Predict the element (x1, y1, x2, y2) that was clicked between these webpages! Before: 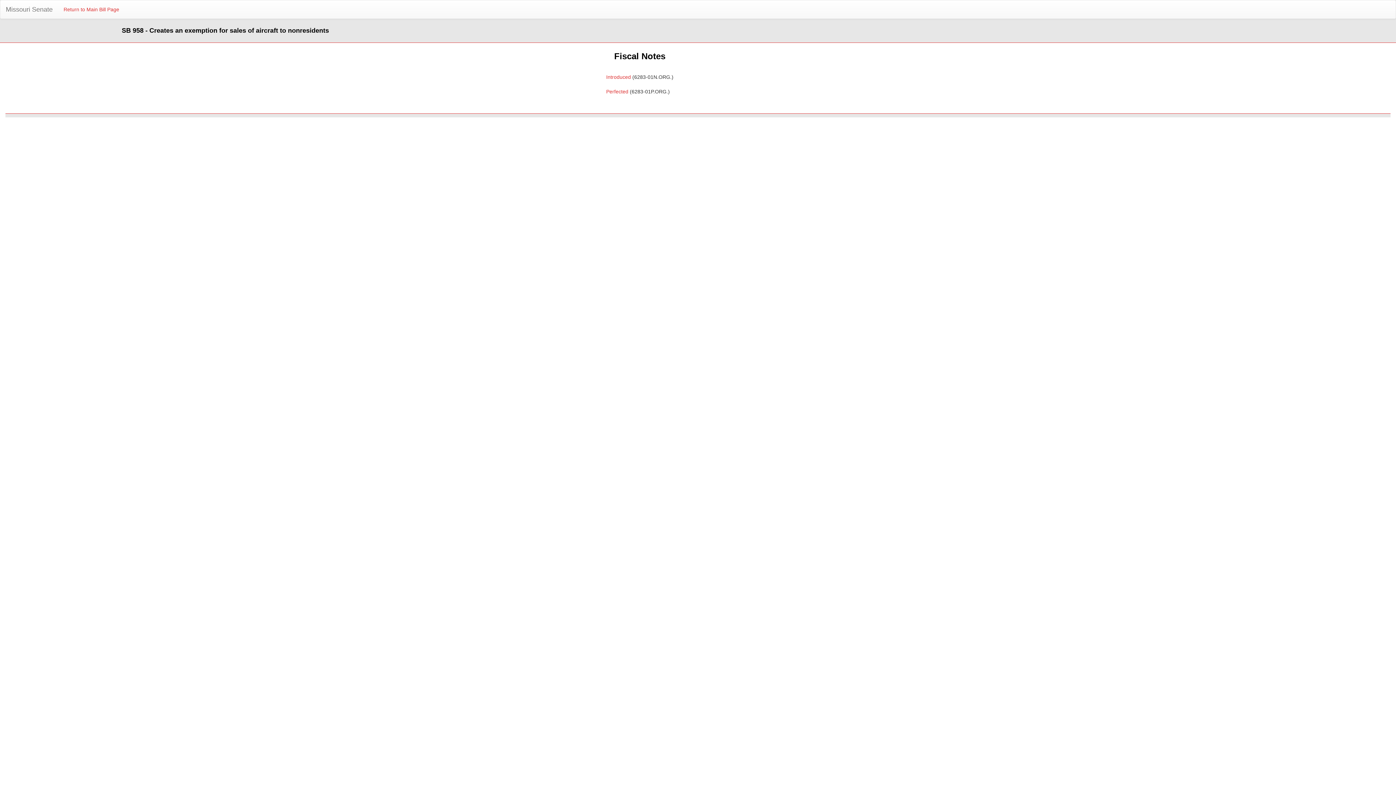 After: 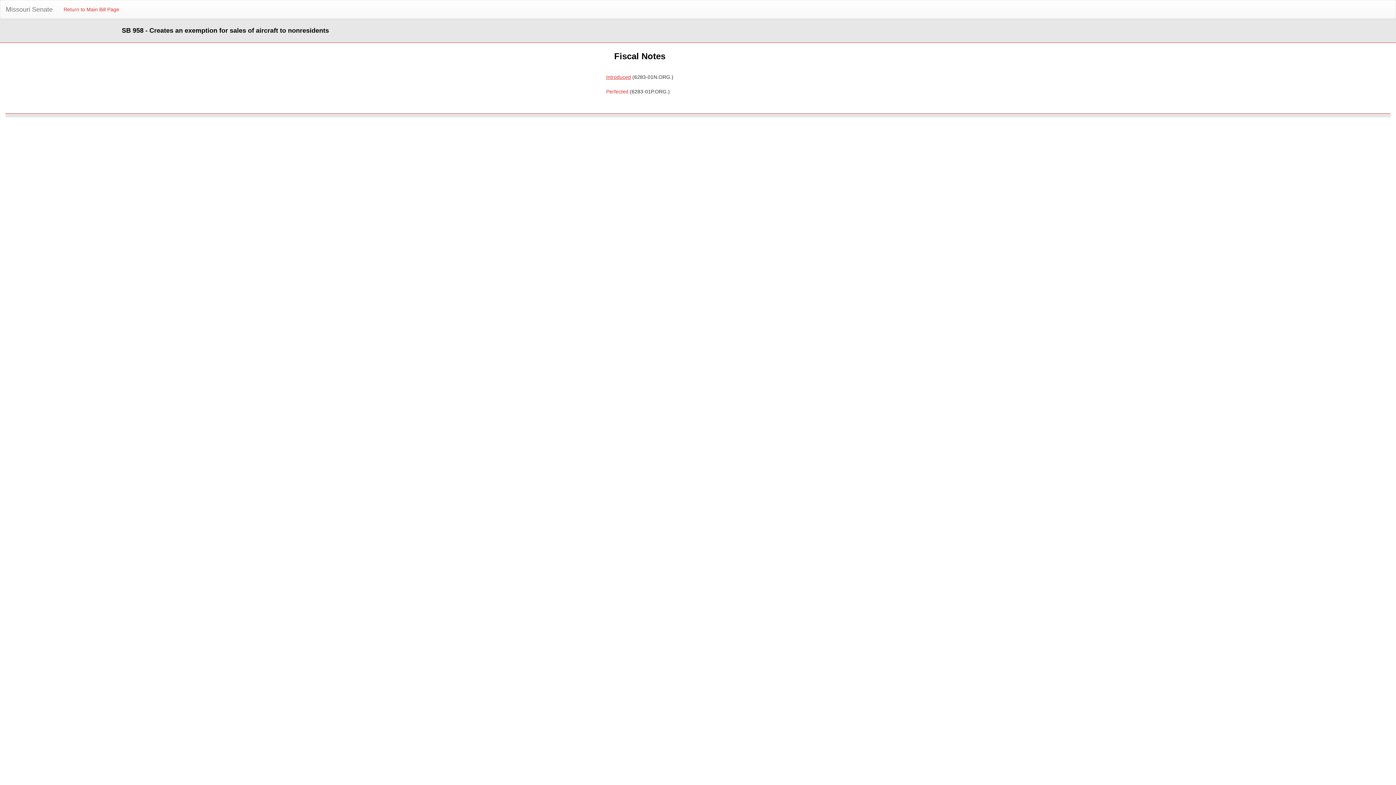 Action: bbox: (606, 74, 631, 80) label: Introduced